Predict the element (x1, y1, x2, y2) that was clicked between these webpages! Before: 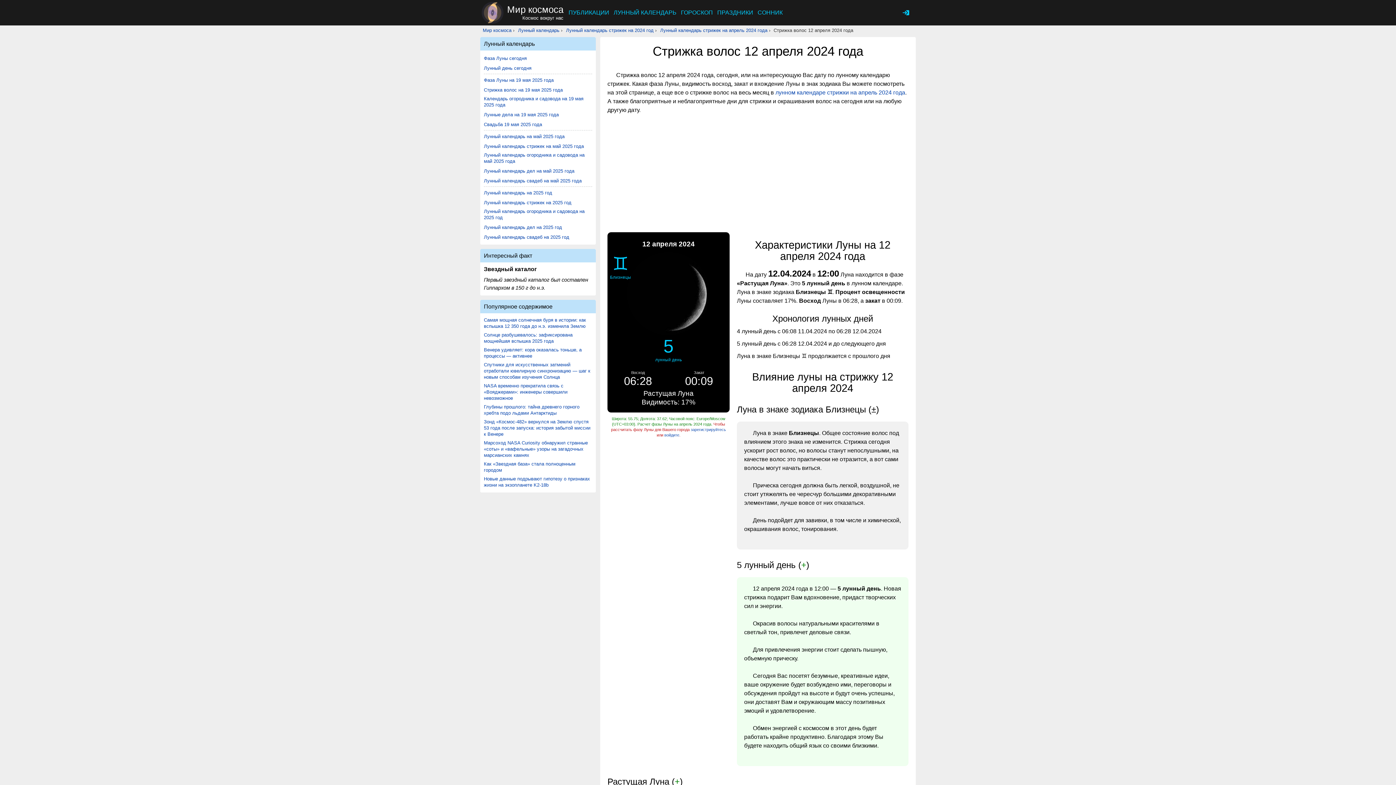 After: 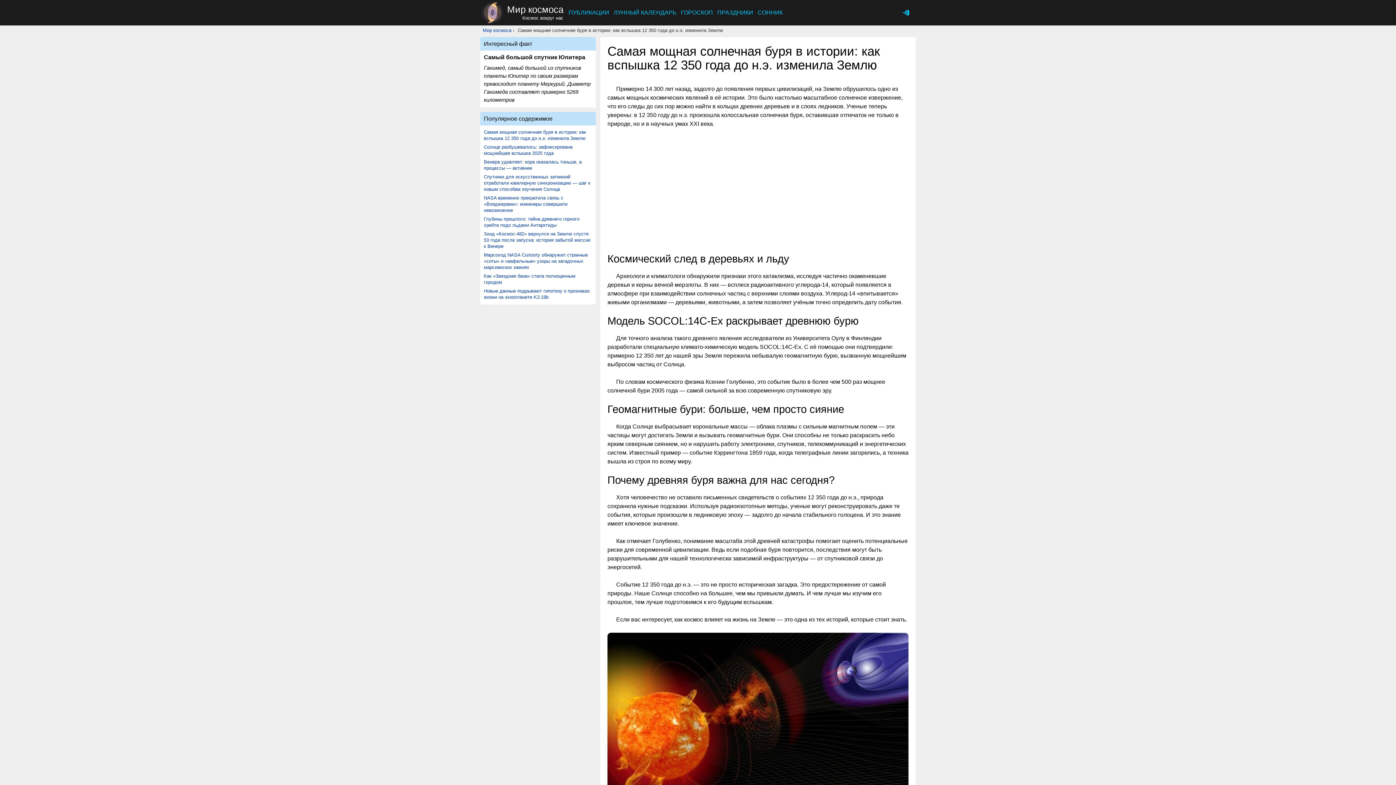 Action: label: Самая мощная солнечная буря в истории: как вспышка 12 350 года до н.э. изменила Землю bbox: (484, 317, 592, 329)